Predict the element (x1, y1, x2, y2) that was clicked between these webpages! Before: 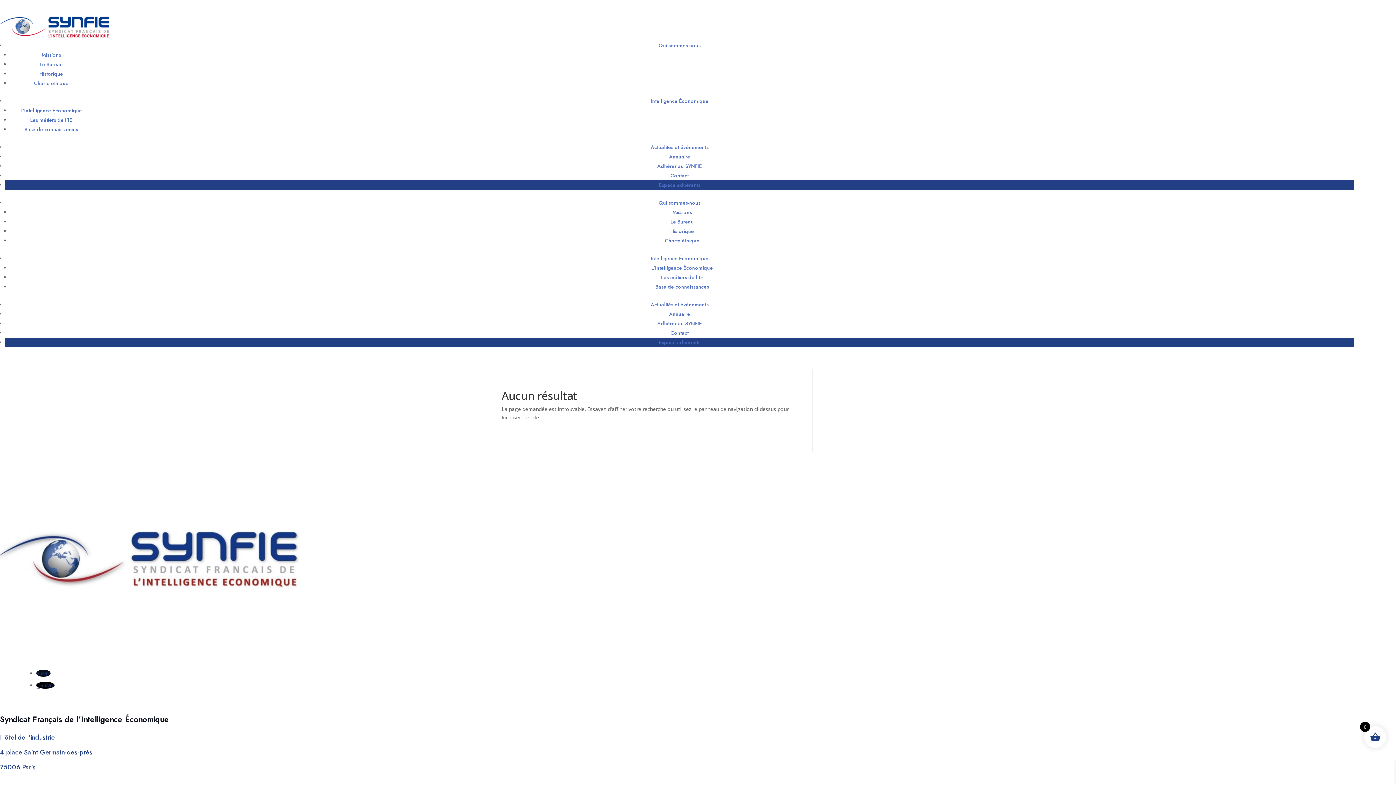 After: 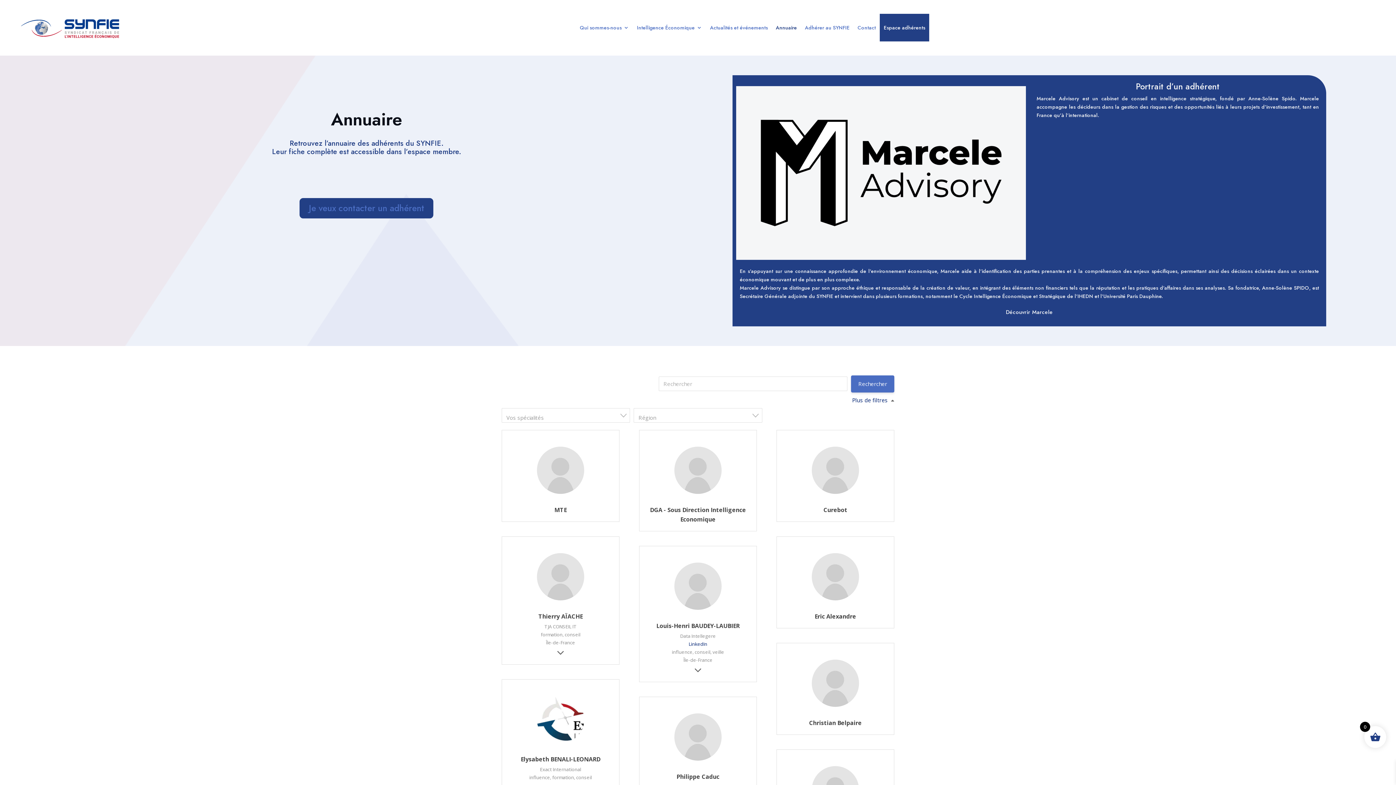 Action: bbox: (669, 310, 690, 317) label: Annuaire